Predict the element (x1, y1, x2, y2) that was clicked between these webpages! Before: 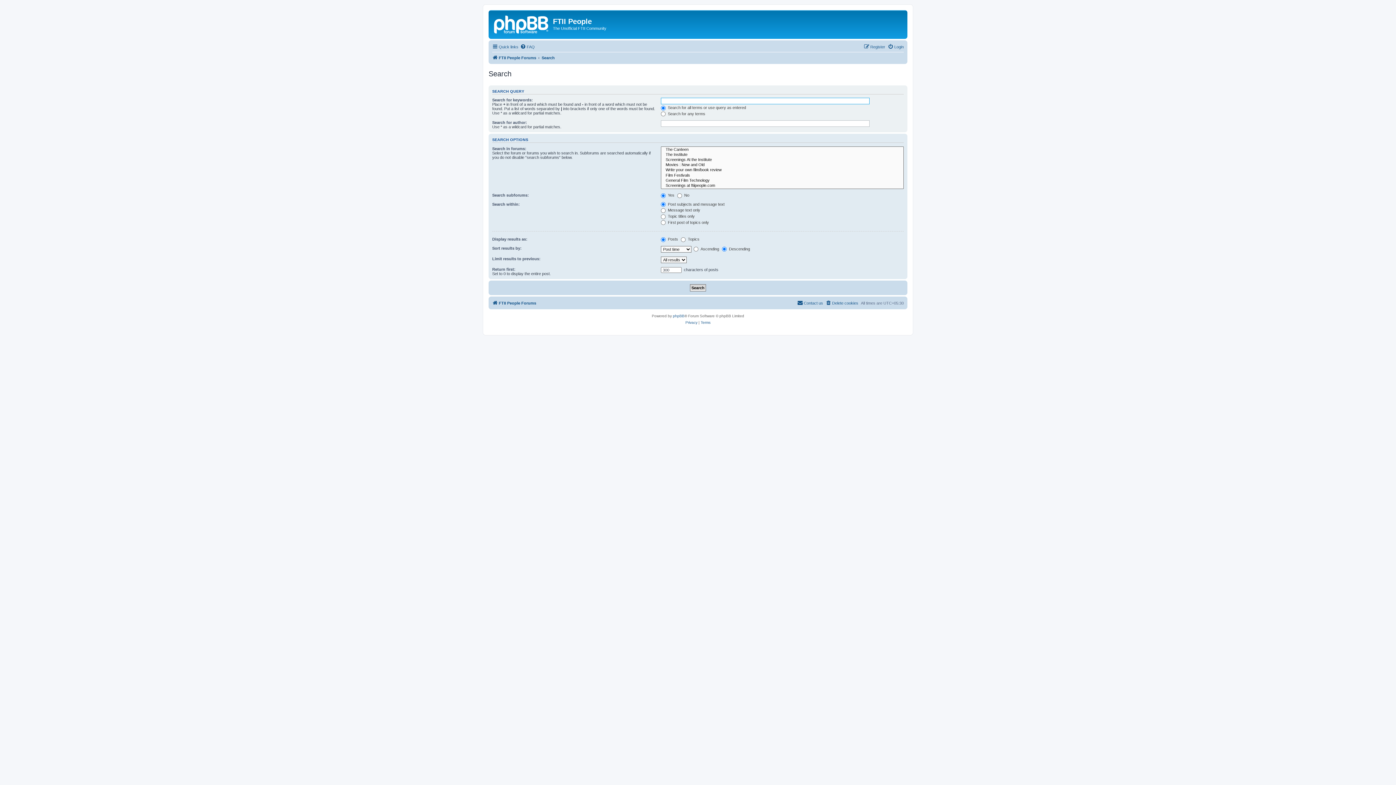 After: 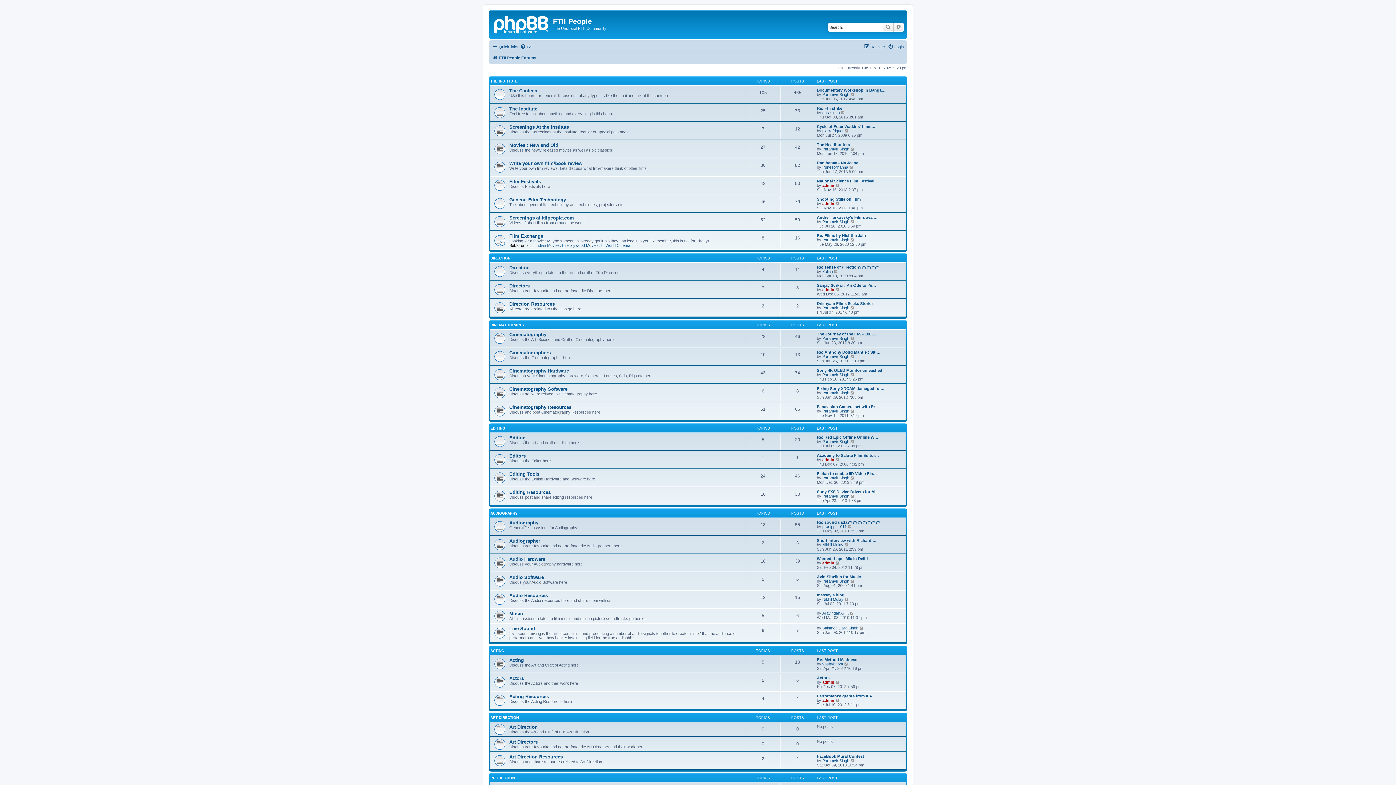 Action: bbox: (490, 12, 553, 35)